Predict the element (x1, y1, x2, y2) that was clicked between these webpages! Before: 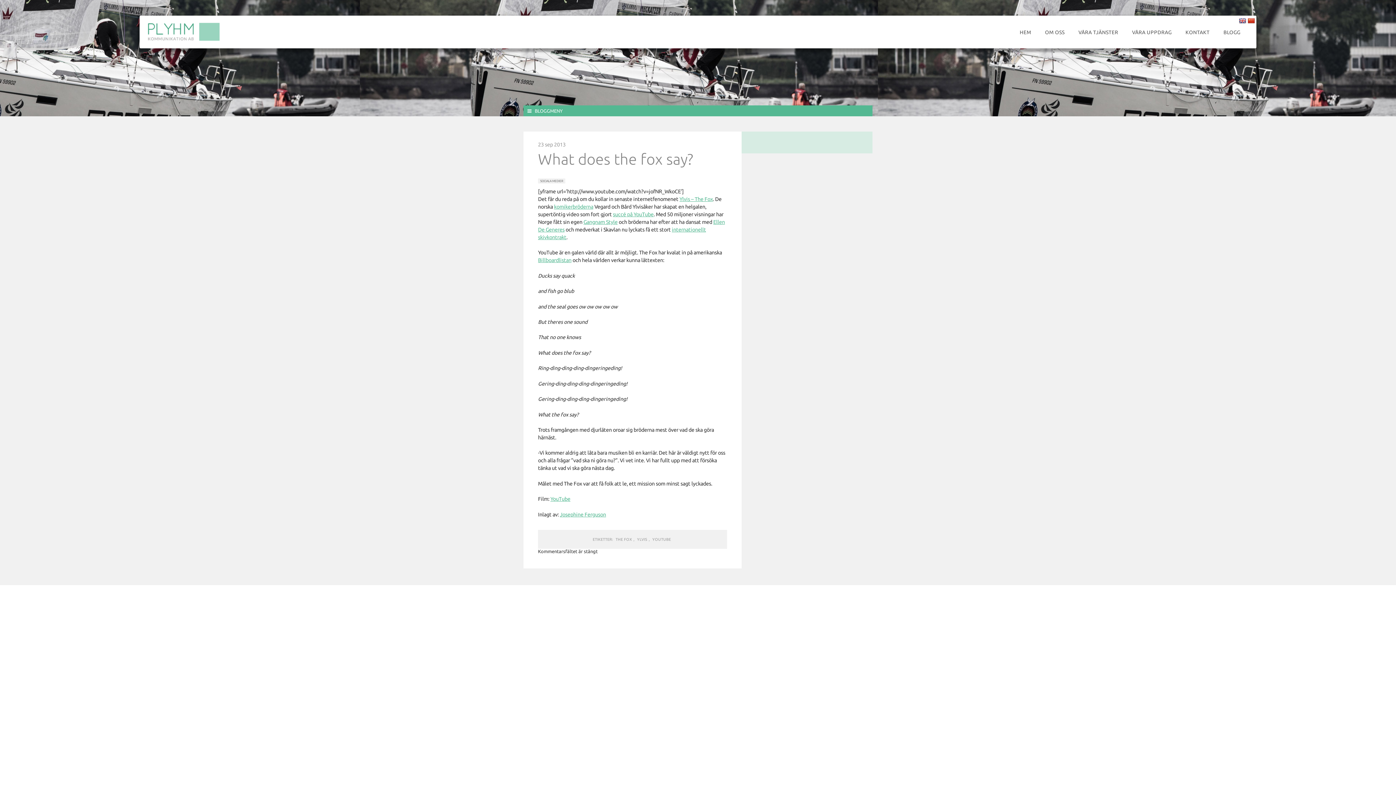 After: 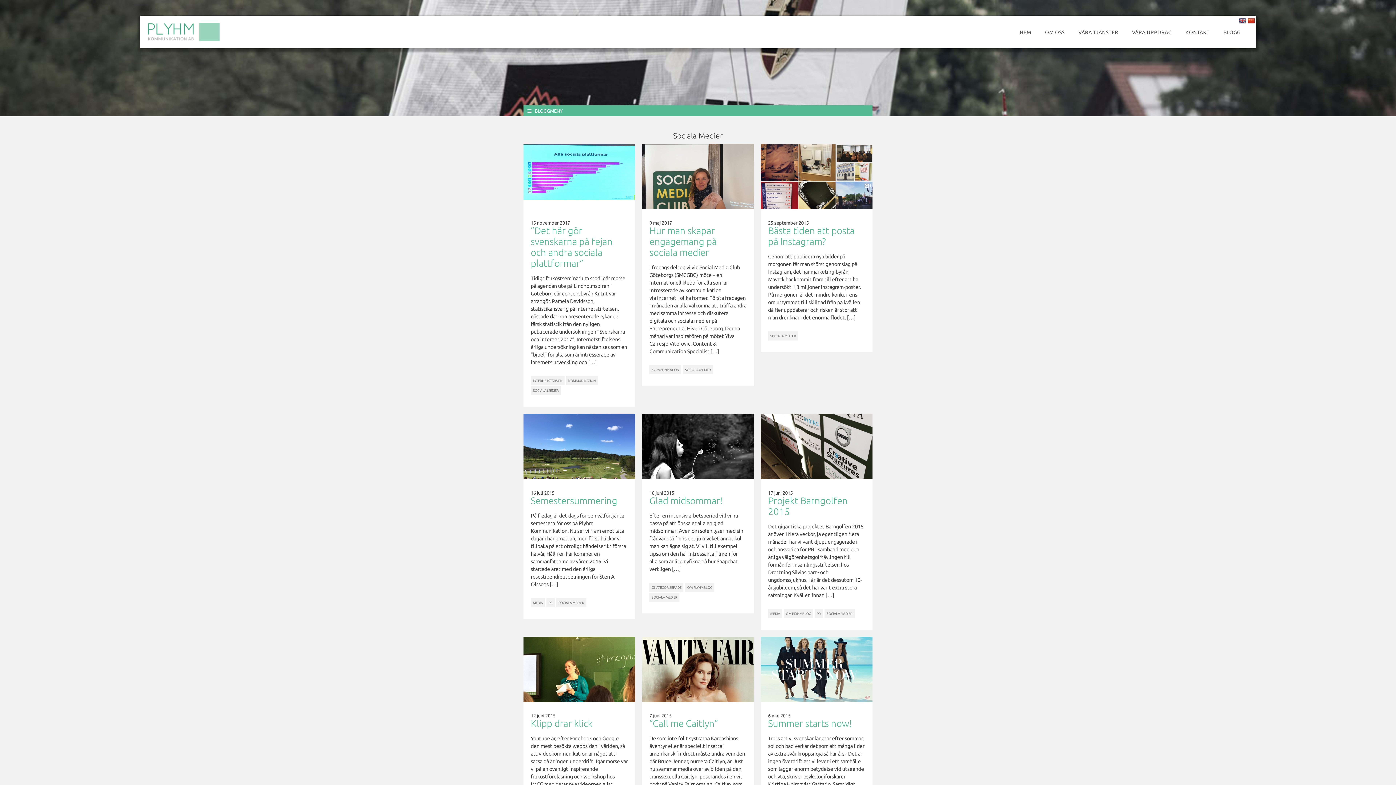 Action: bbox: (538, 178, 565, 183) label: SOCIALA MEDIER